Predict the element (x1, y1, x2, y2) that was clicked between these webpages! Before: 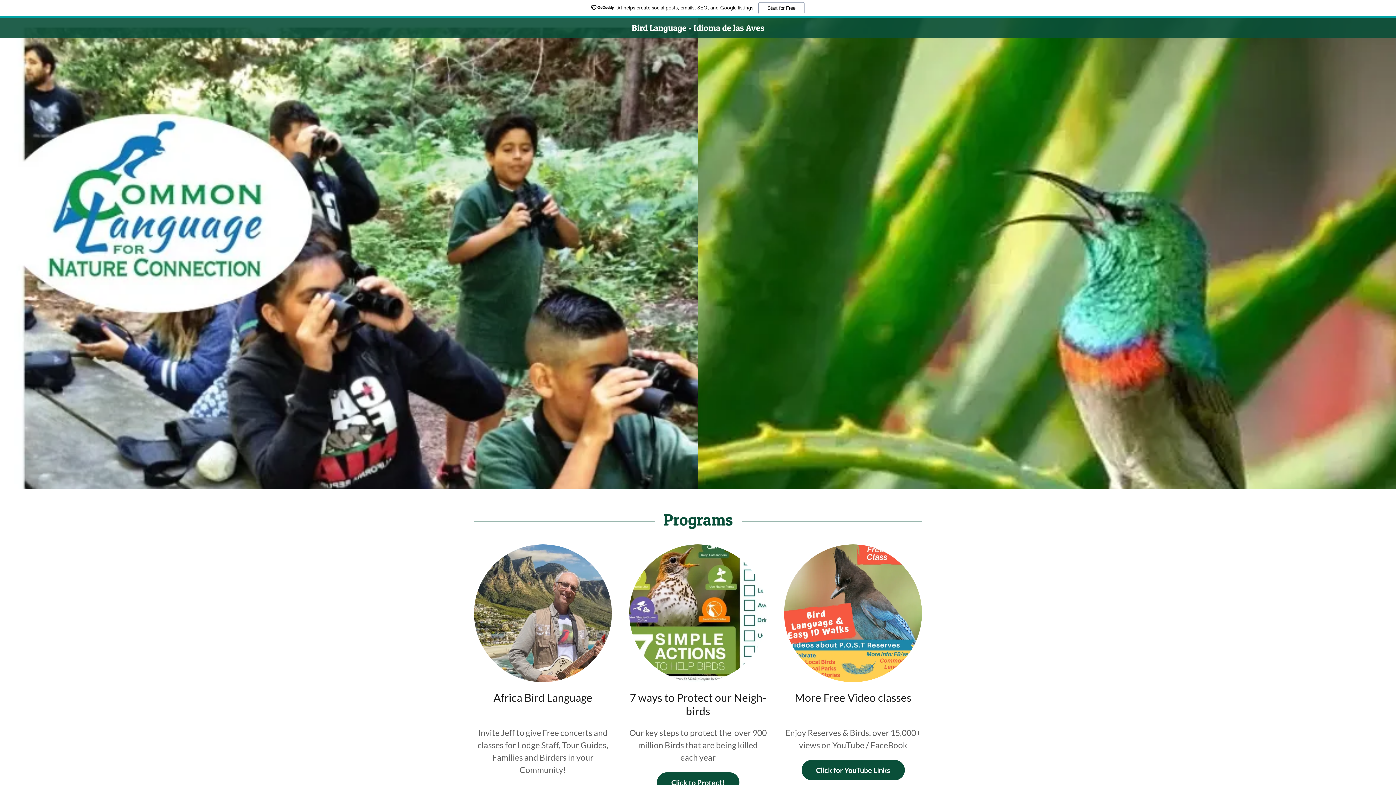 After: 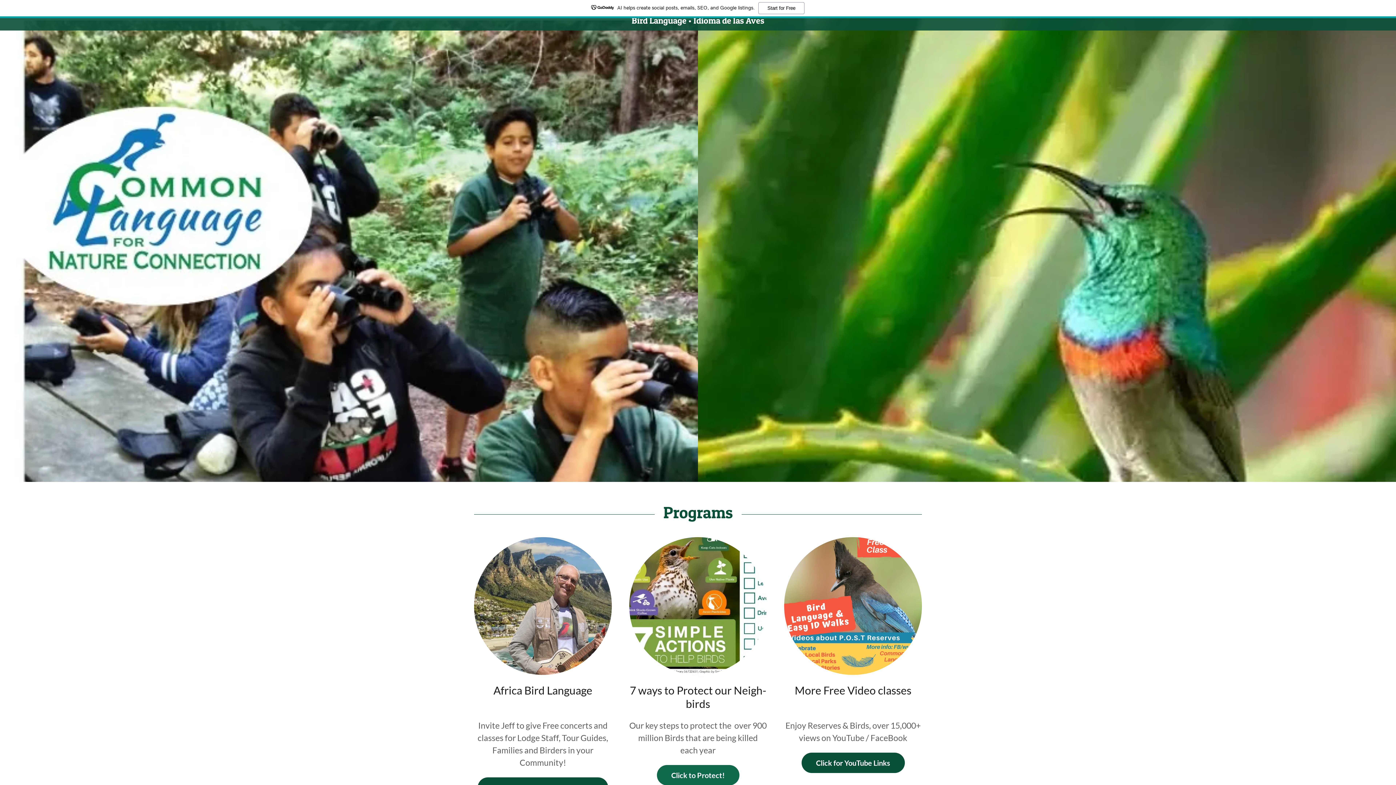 Action: label: Click to Protect! bbox: (656, 772, 739, 792)